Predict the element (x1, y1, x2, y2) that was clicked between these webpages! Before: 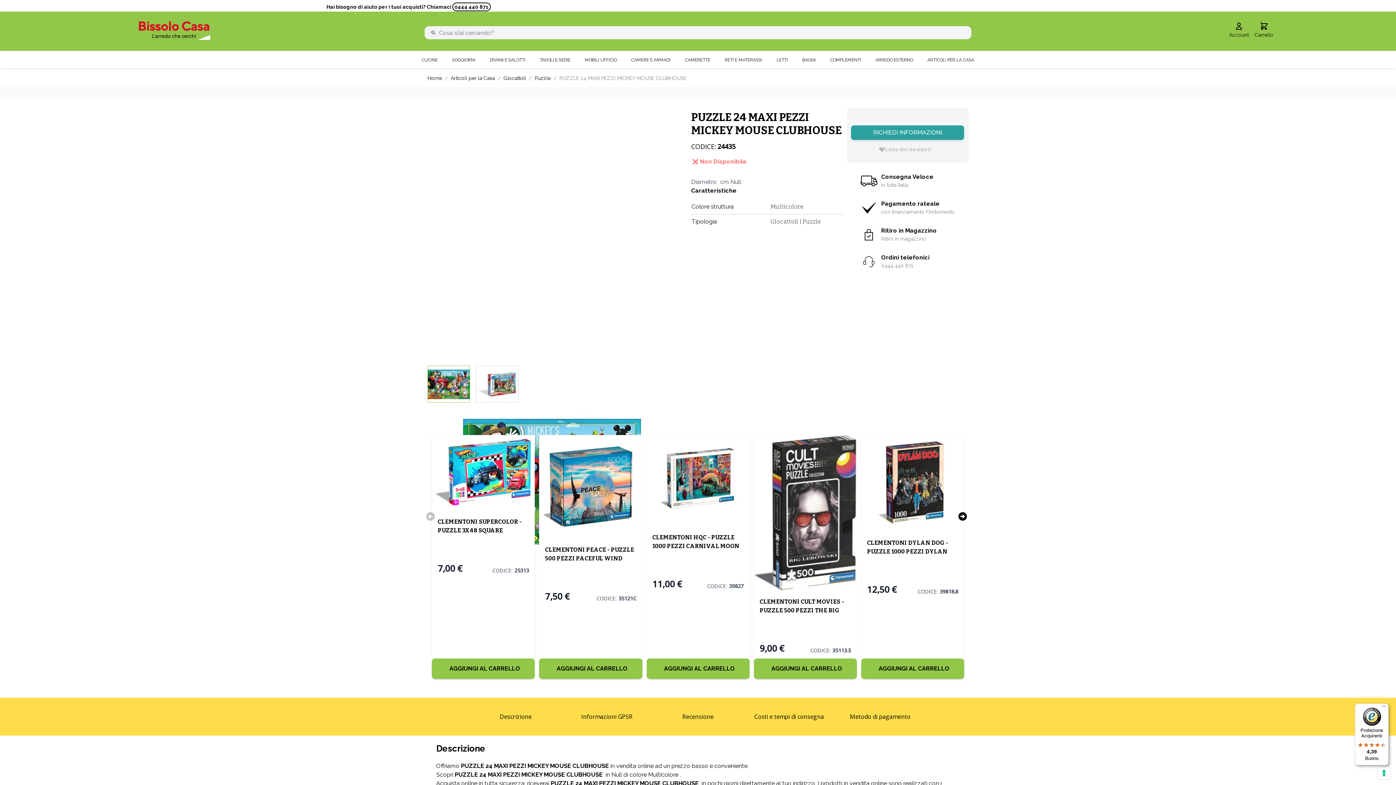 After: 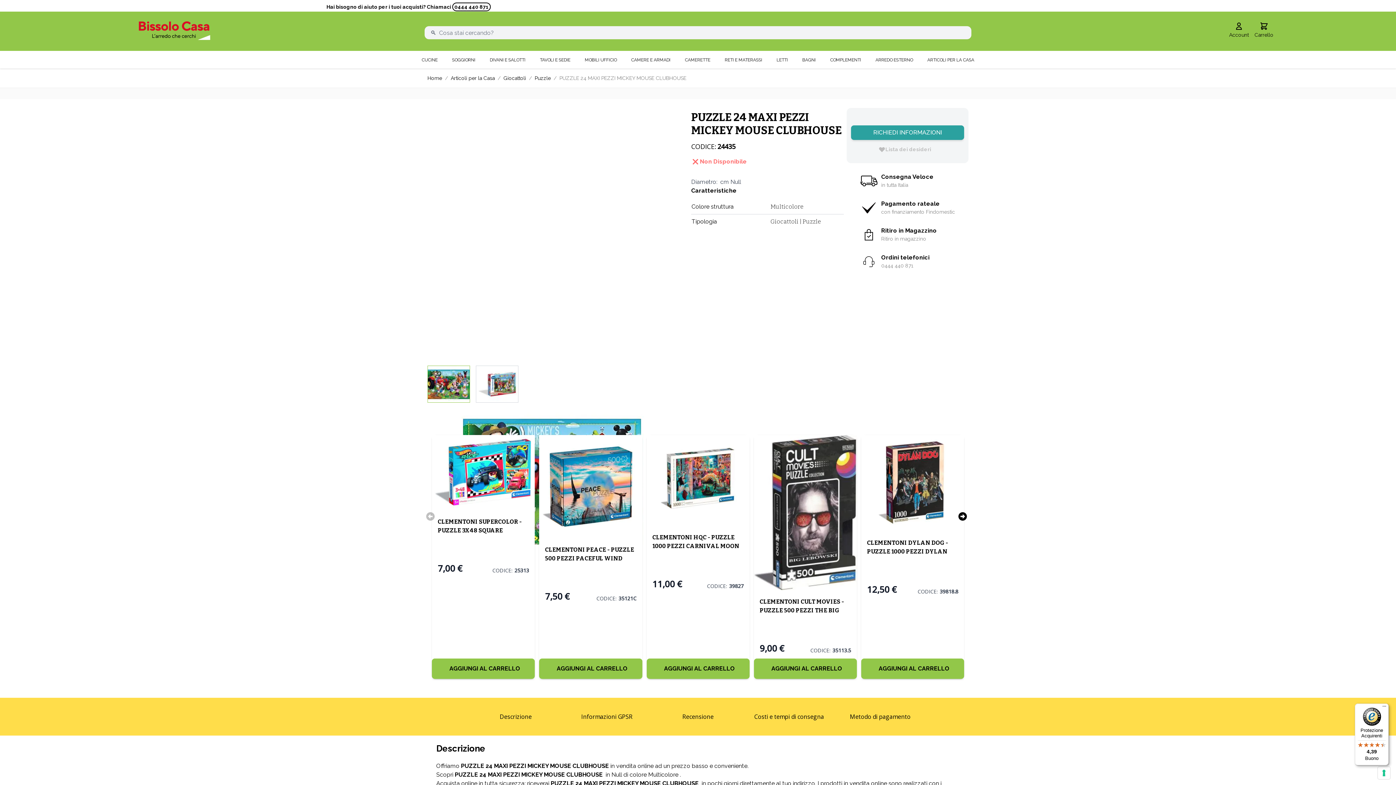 Action: bbox: (1254, 21, 1273, 39) label: Carrello